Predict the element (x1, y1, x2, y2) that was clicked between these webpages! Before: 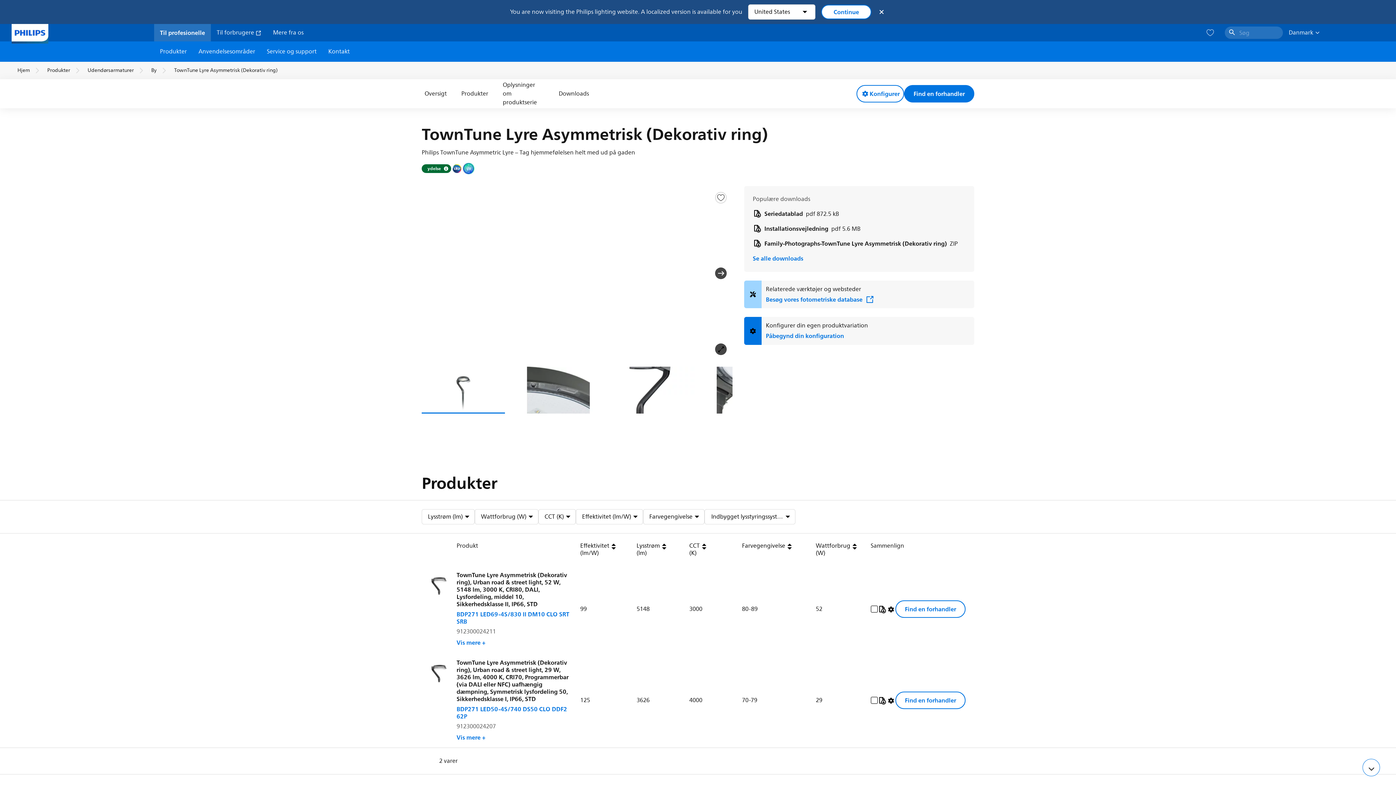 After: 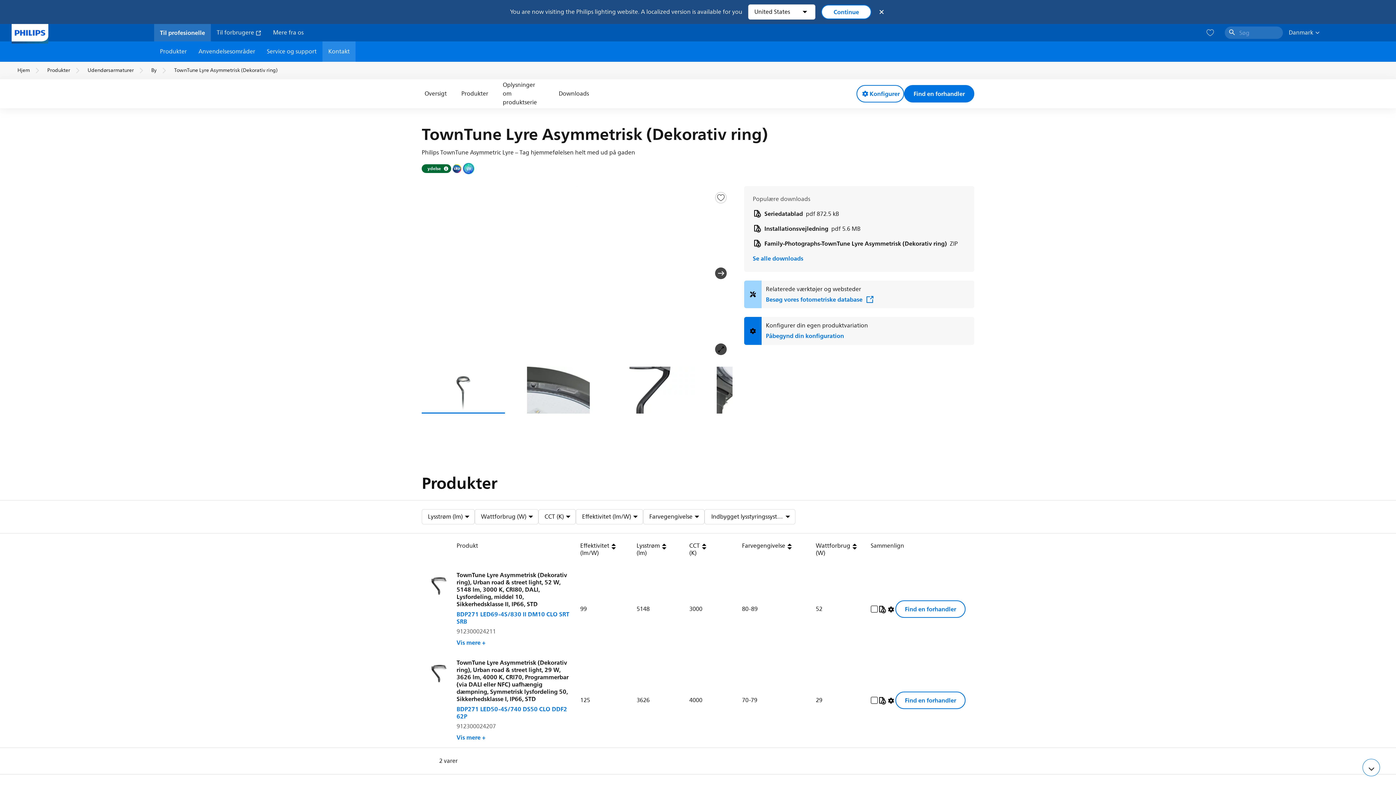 Action: label: Kontakt bbox: (322, 41, 355, 61)